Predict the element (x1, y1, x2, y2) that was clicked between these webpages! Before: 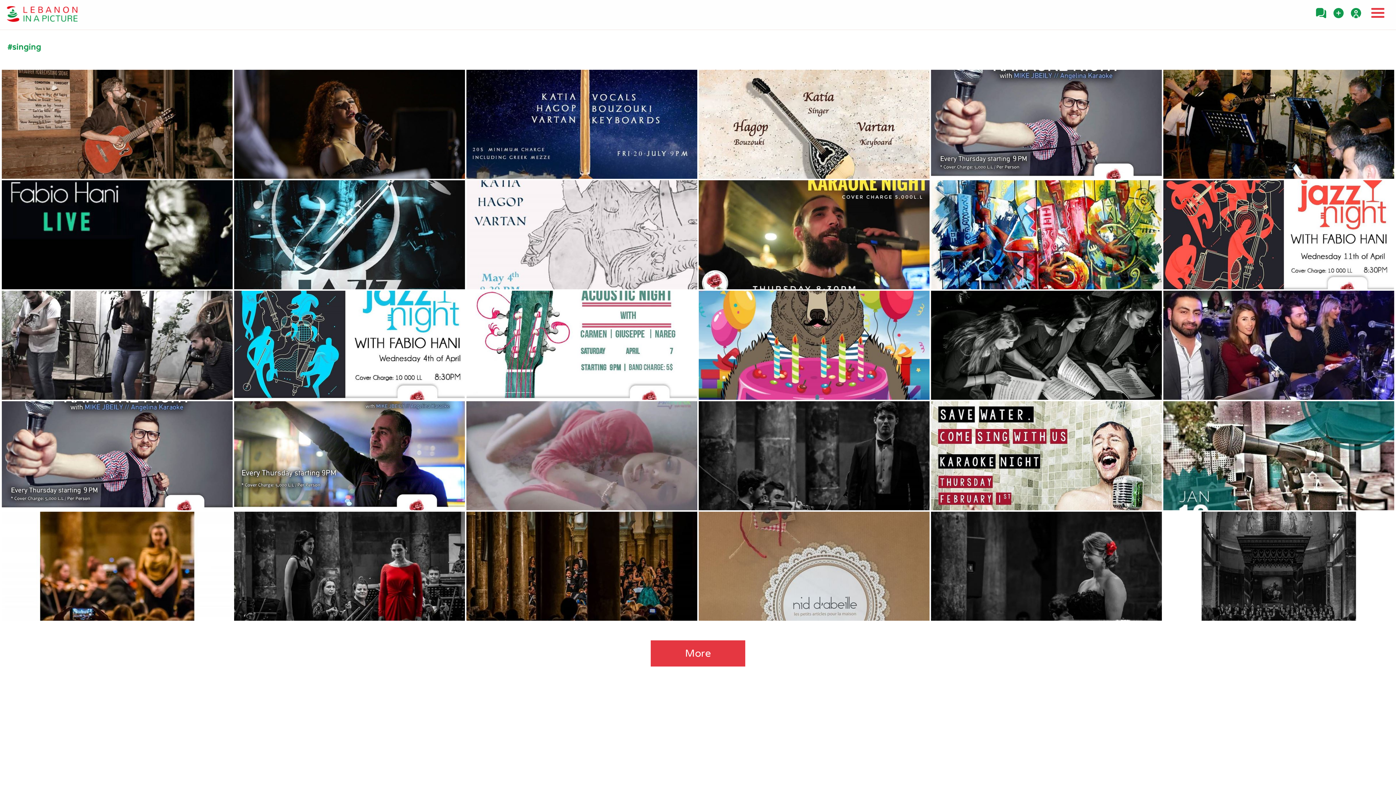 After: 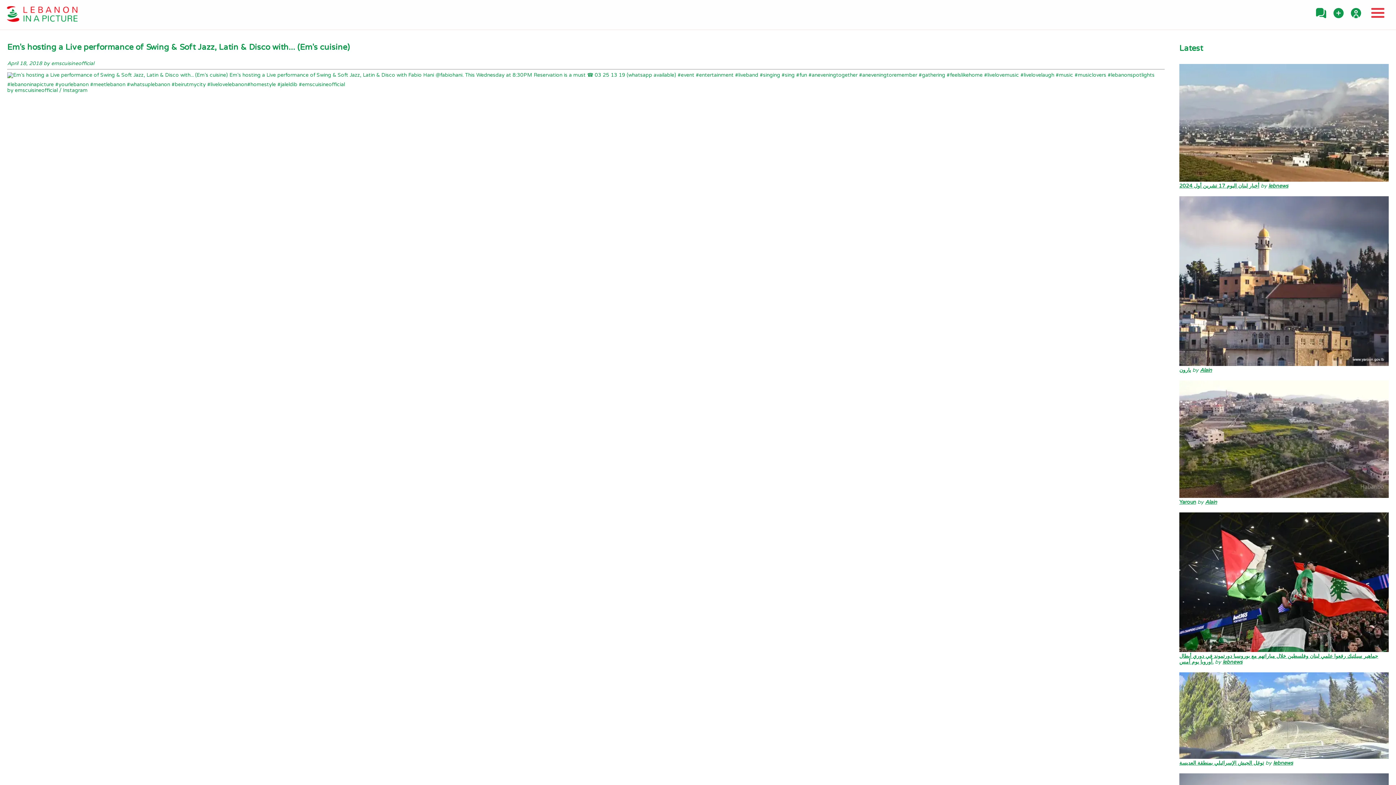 Action: bbox: (931, 284, 1162, 291)